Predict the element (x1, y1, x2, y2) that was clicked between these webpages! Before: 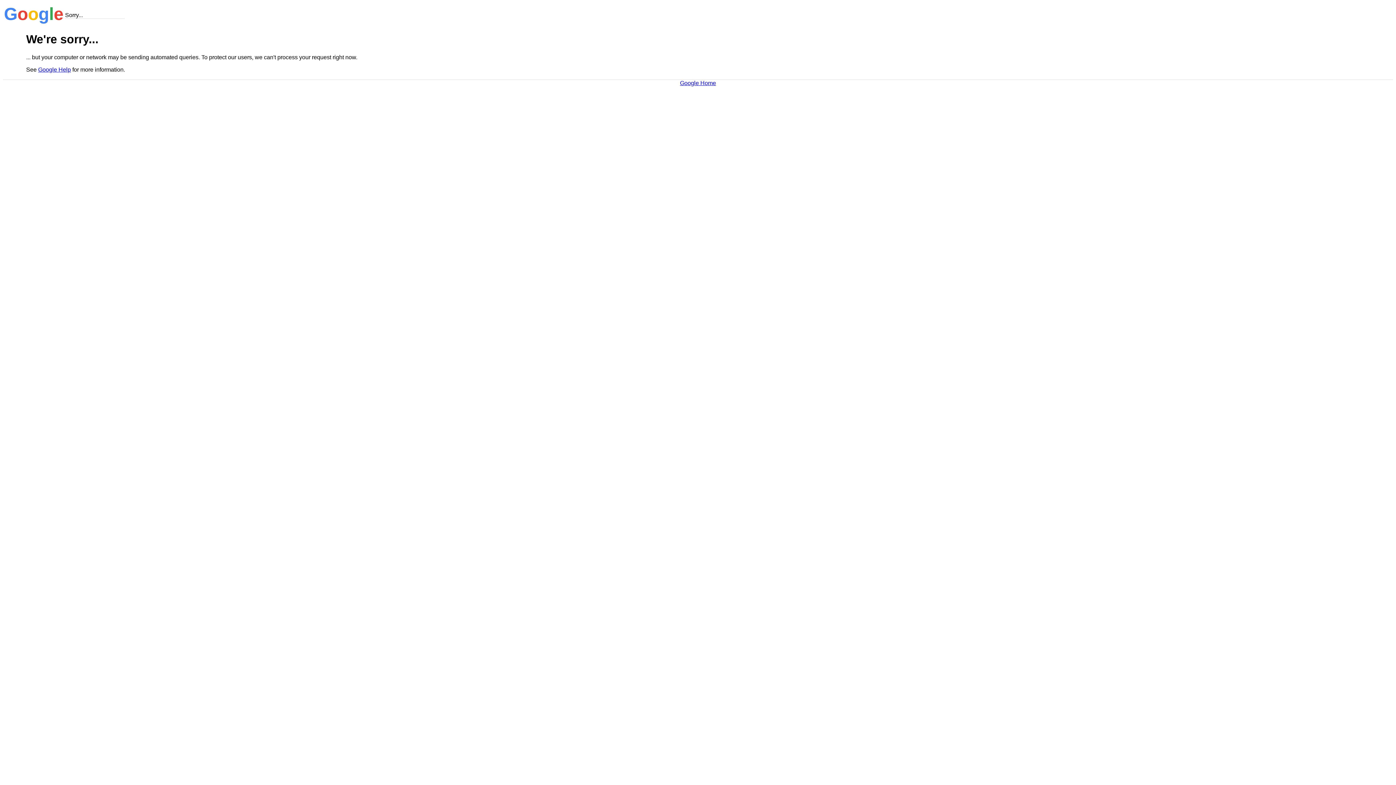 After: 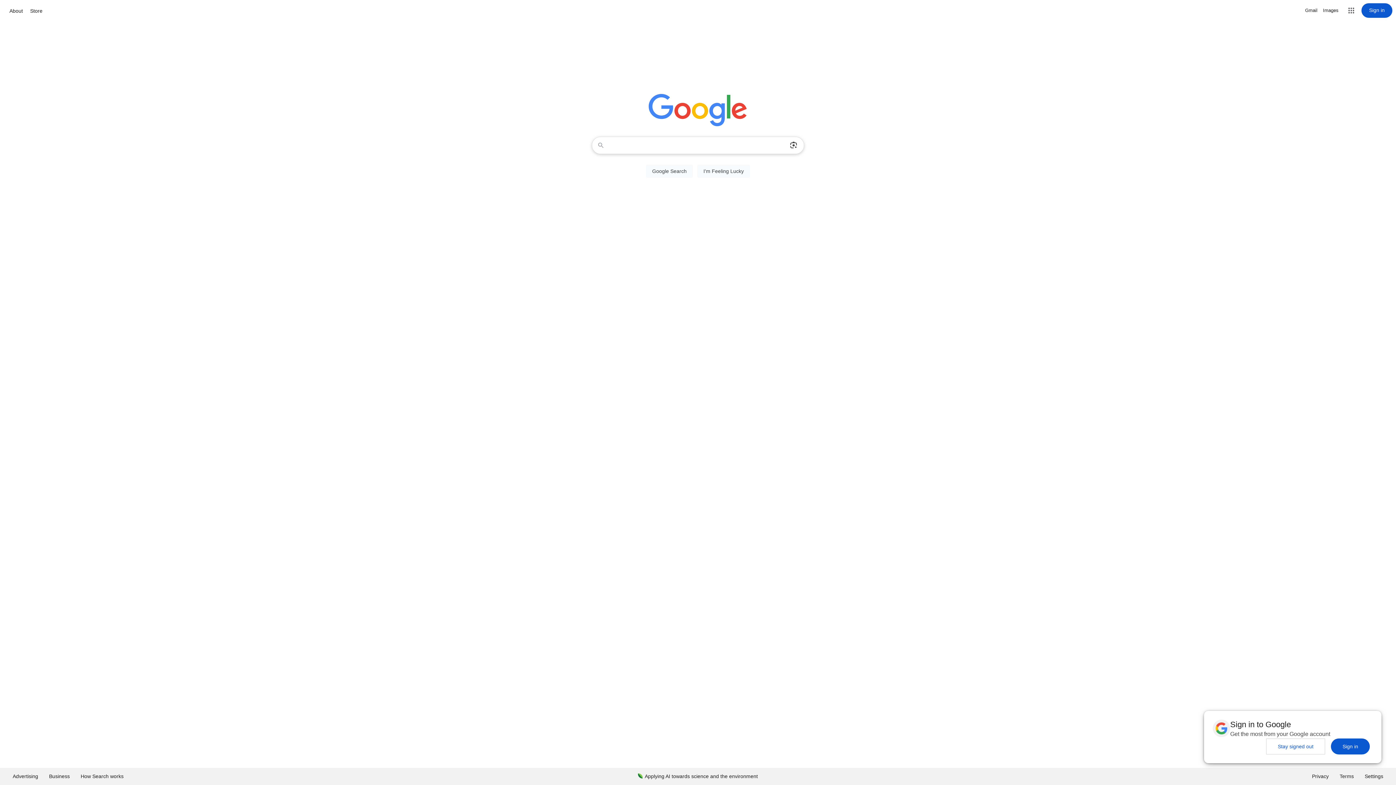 Action: label: Google Home bbox: (680, 79, 716, 86)